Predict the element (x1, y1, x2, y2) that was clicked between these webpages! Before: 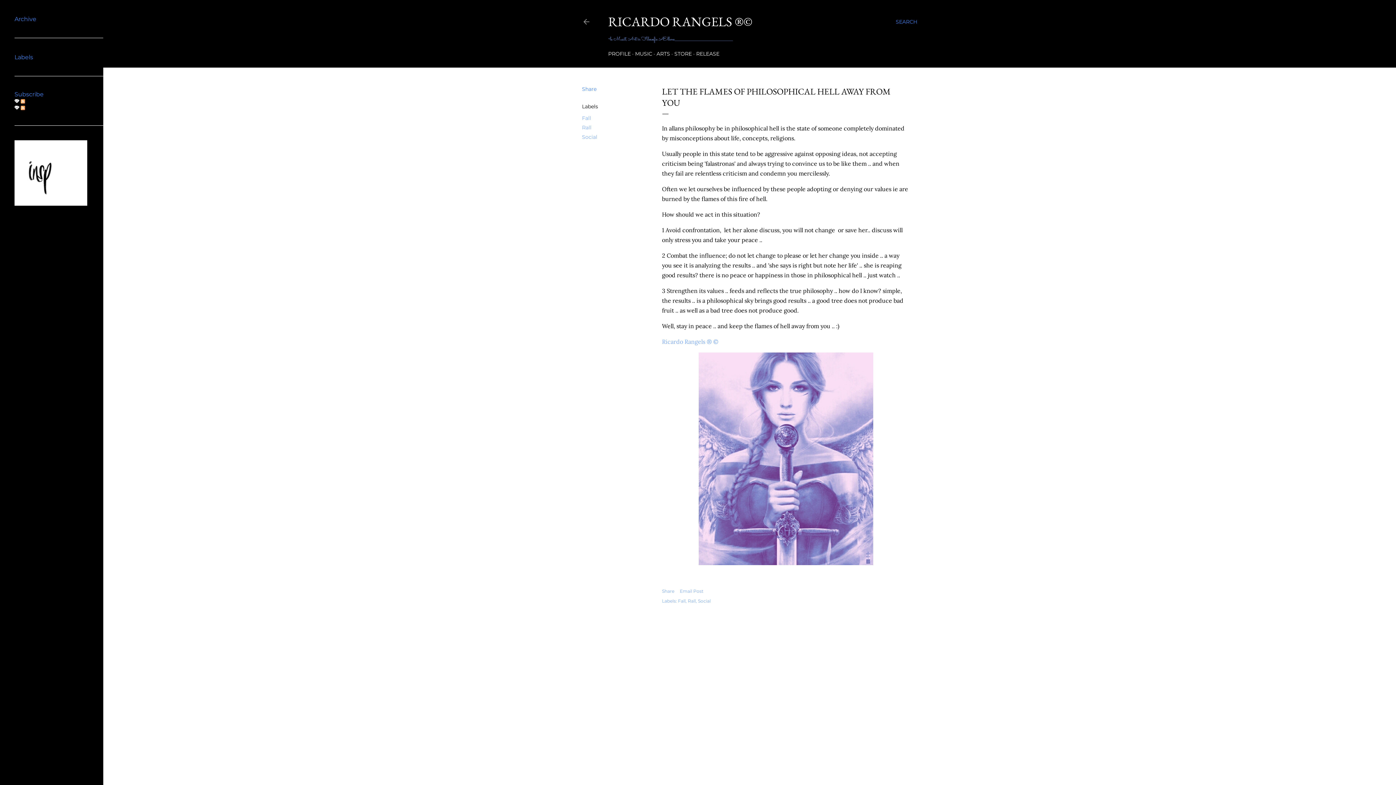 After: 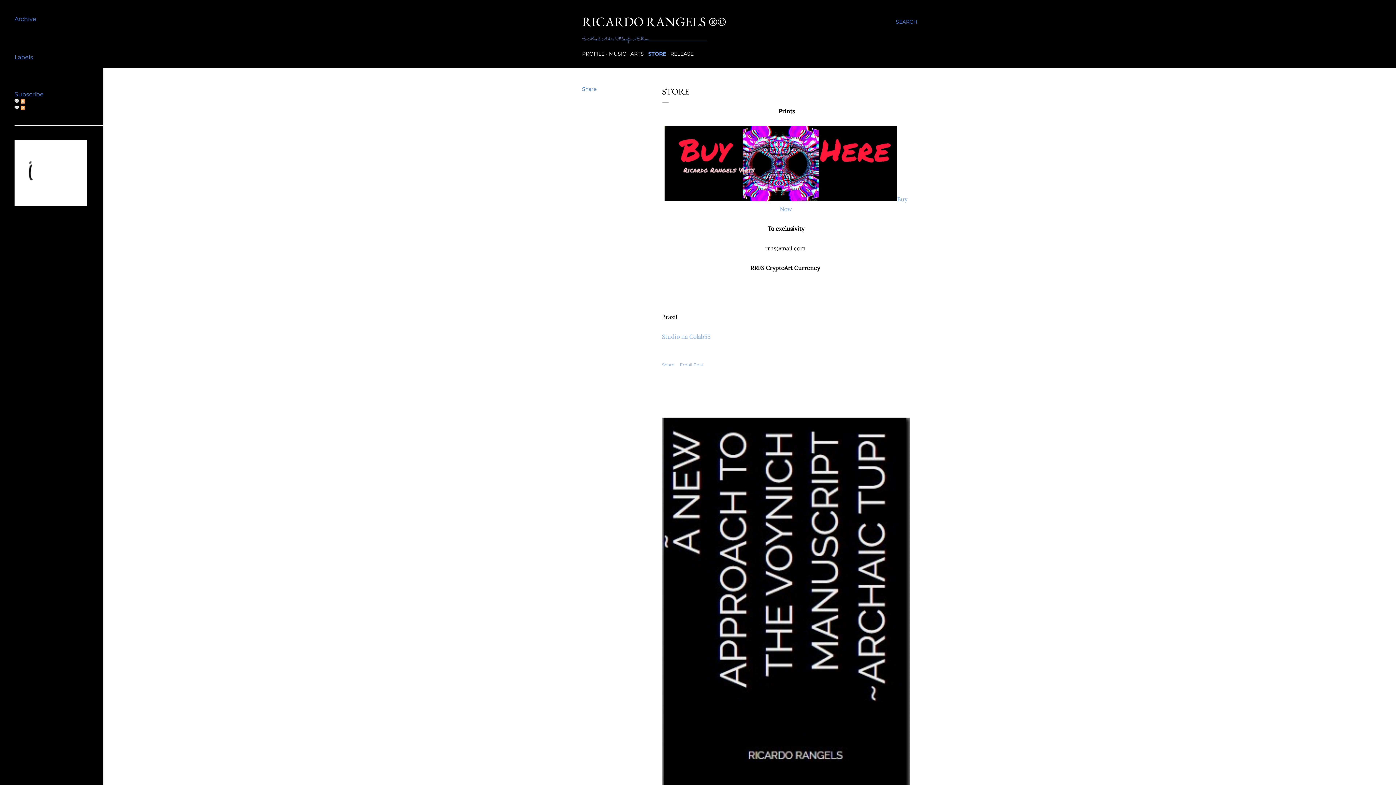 Action: bbox: (674, 50, 692, 57) label: STORE